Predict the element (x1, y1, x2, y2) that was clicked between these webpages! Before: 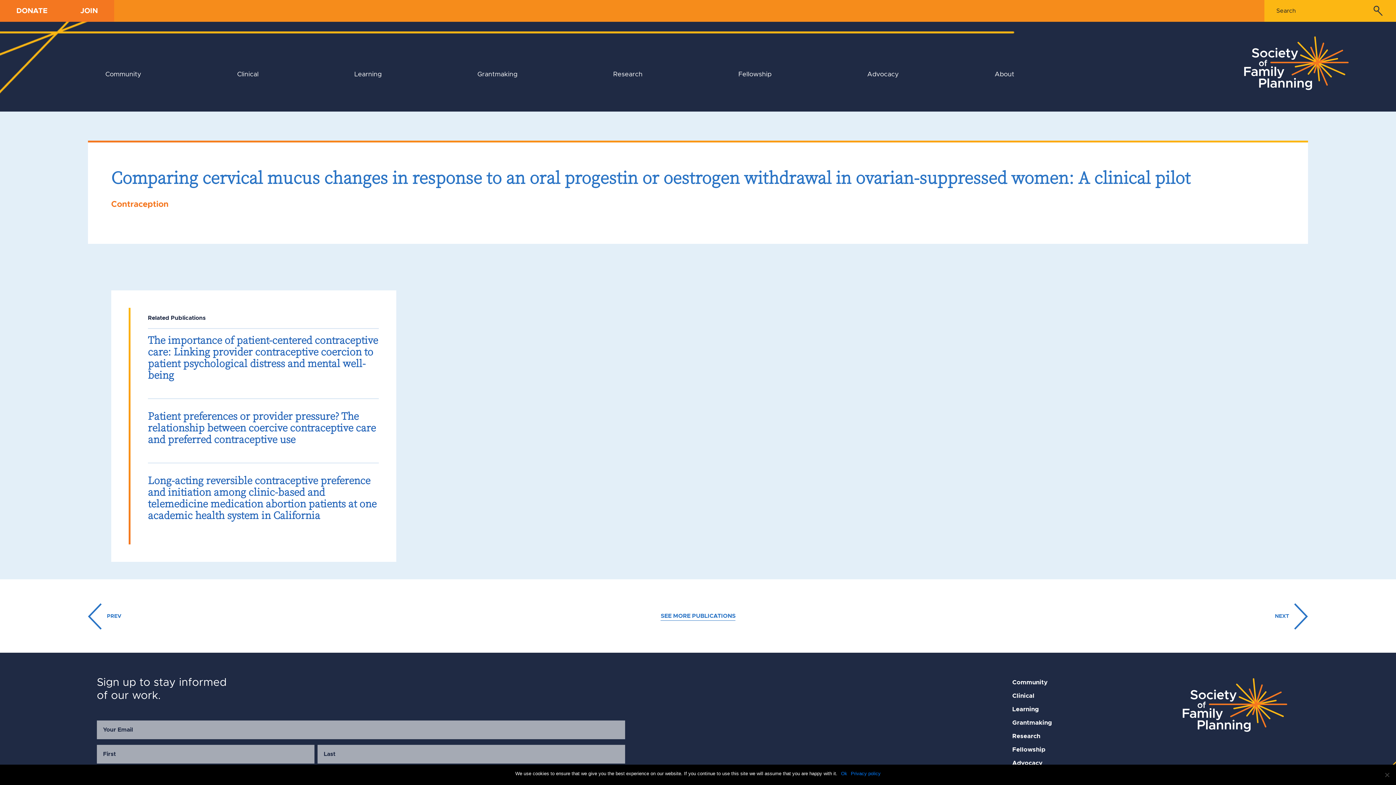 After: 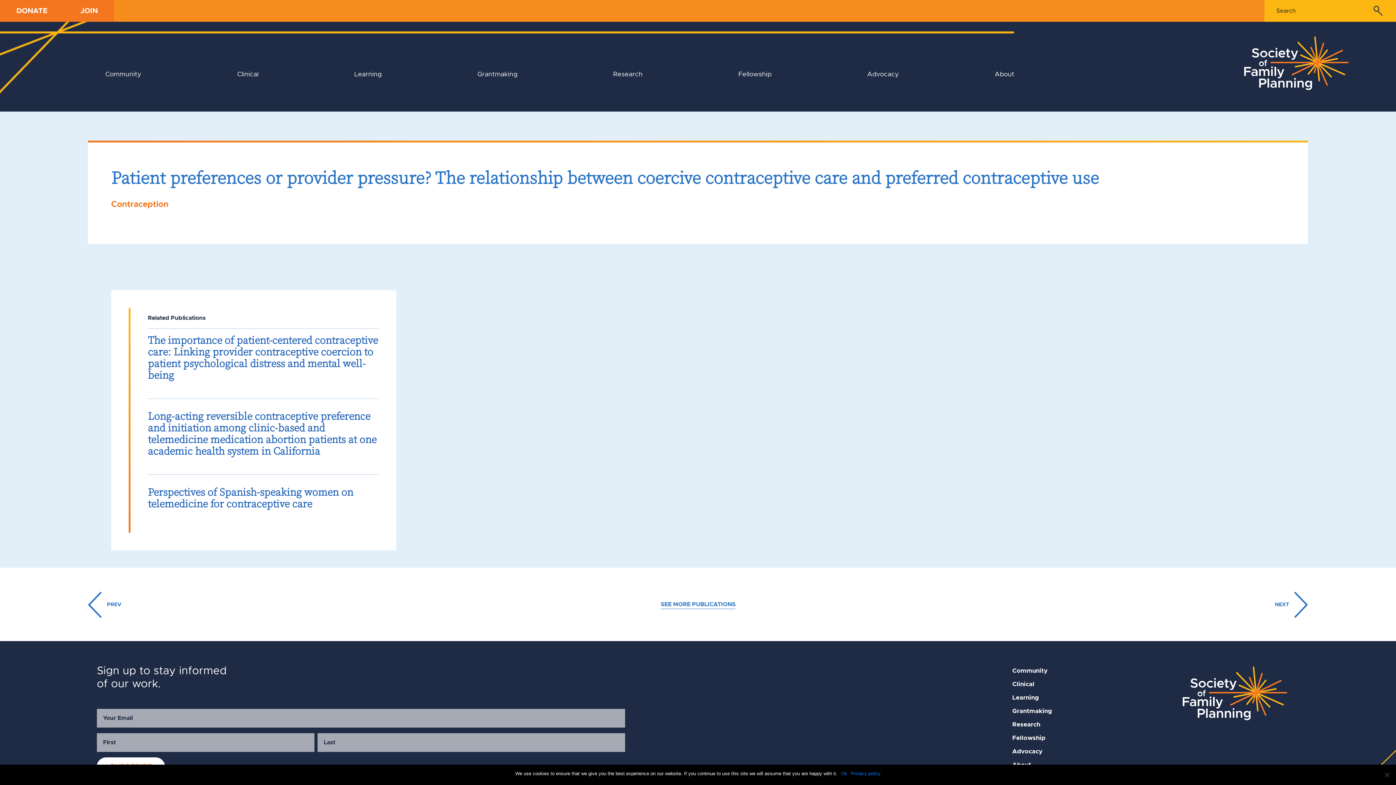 Action: bbox: (147, 409, 375, 446) label: Patient preferences or provider pressure? The relationship between coercive contraceptive care and preferred contraceptive use